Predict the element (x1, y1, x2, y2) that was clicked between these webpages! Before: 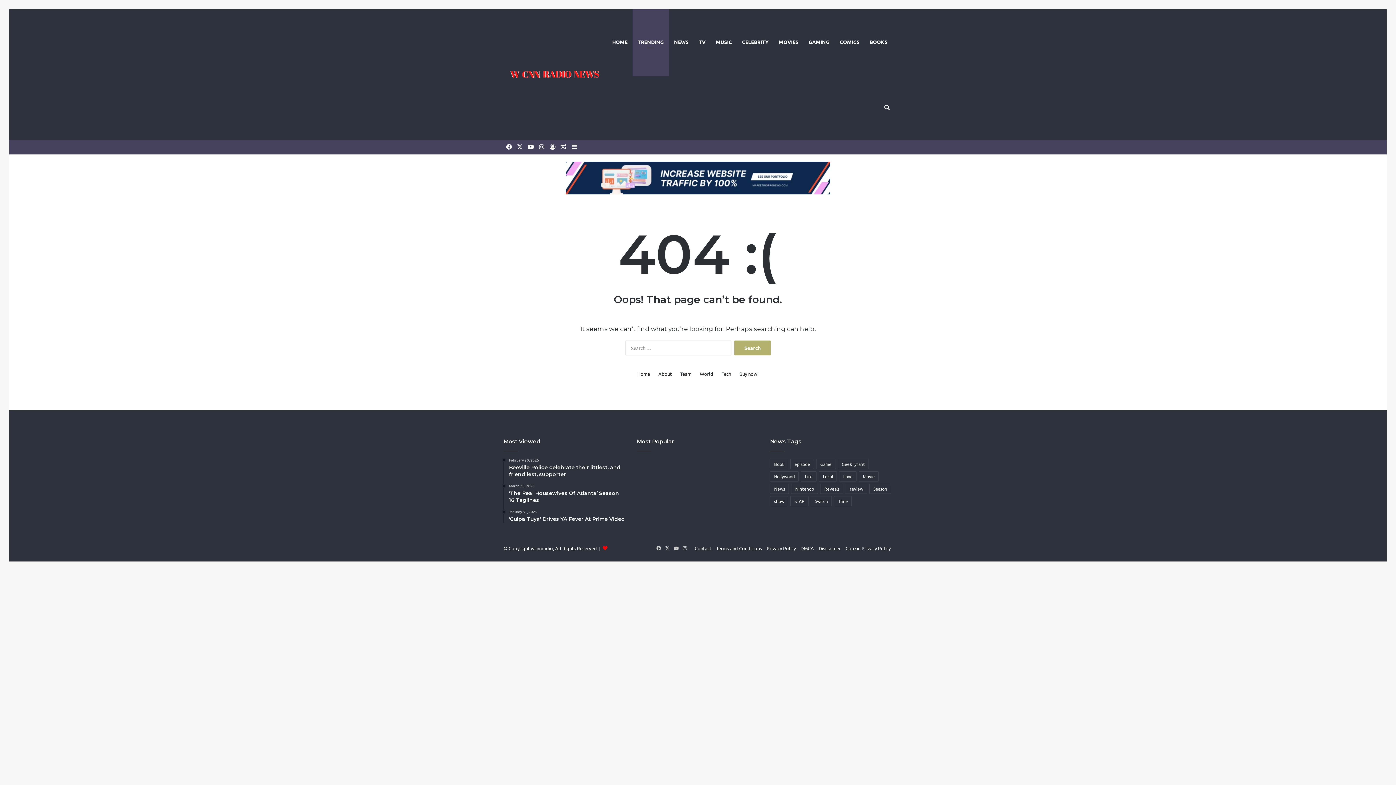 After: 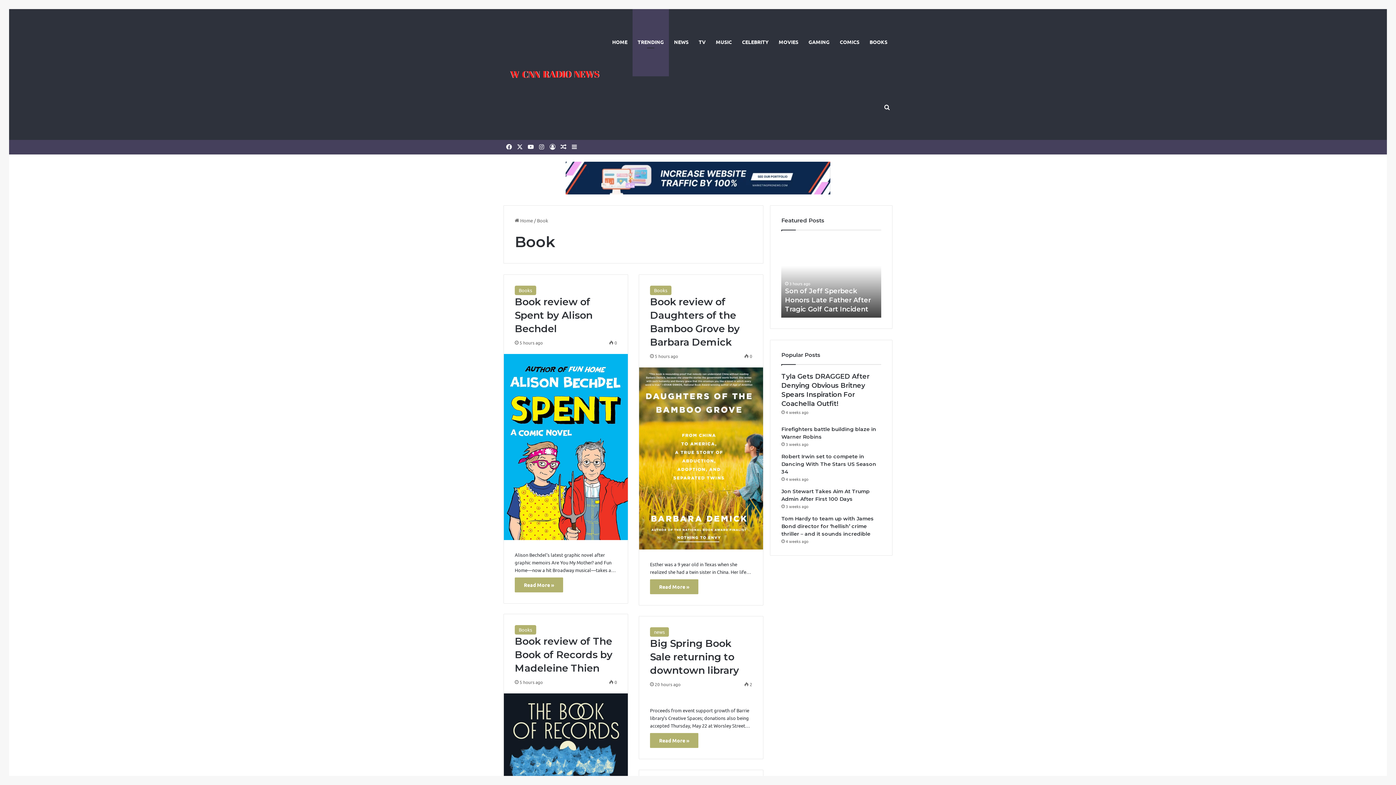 Action: label: Book (439 items) bbox: (770, 459, 788, 469)